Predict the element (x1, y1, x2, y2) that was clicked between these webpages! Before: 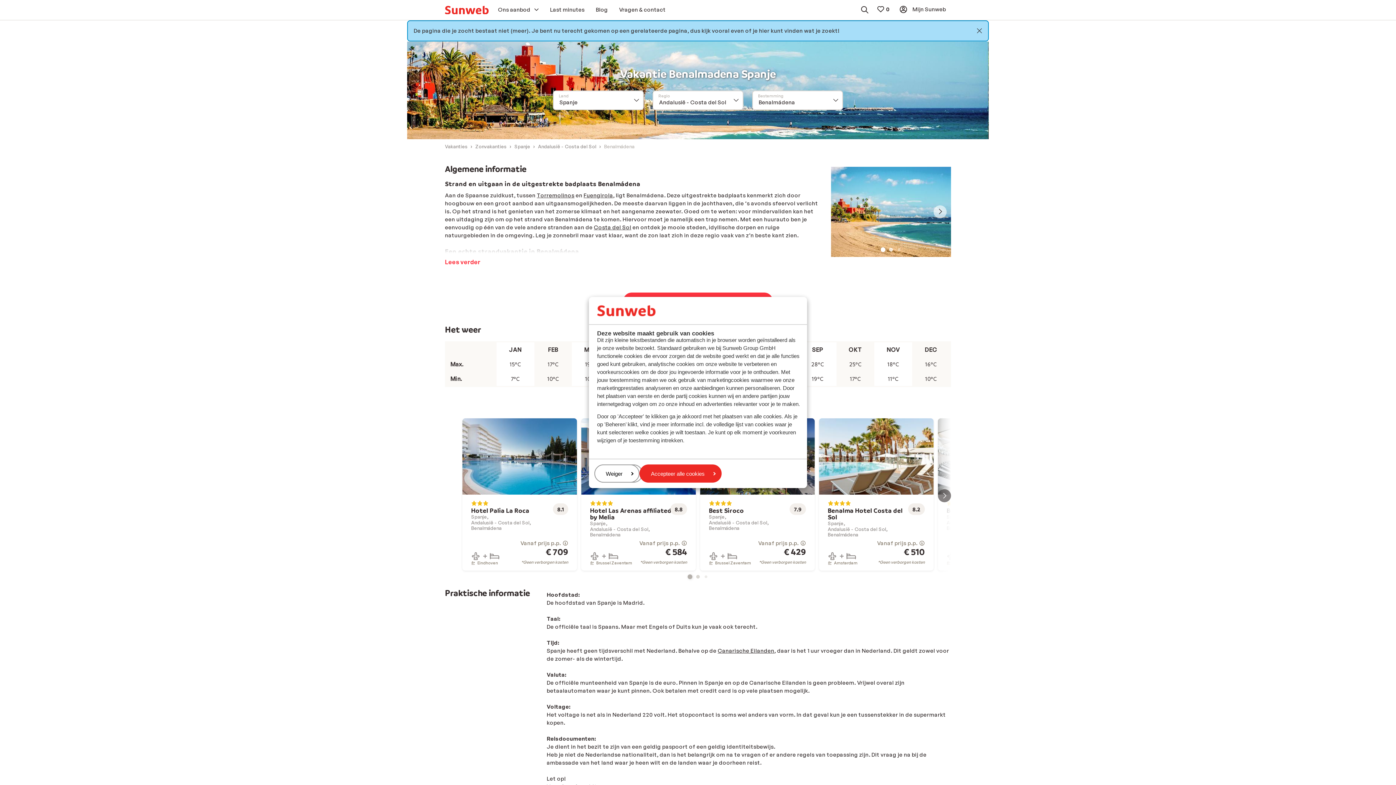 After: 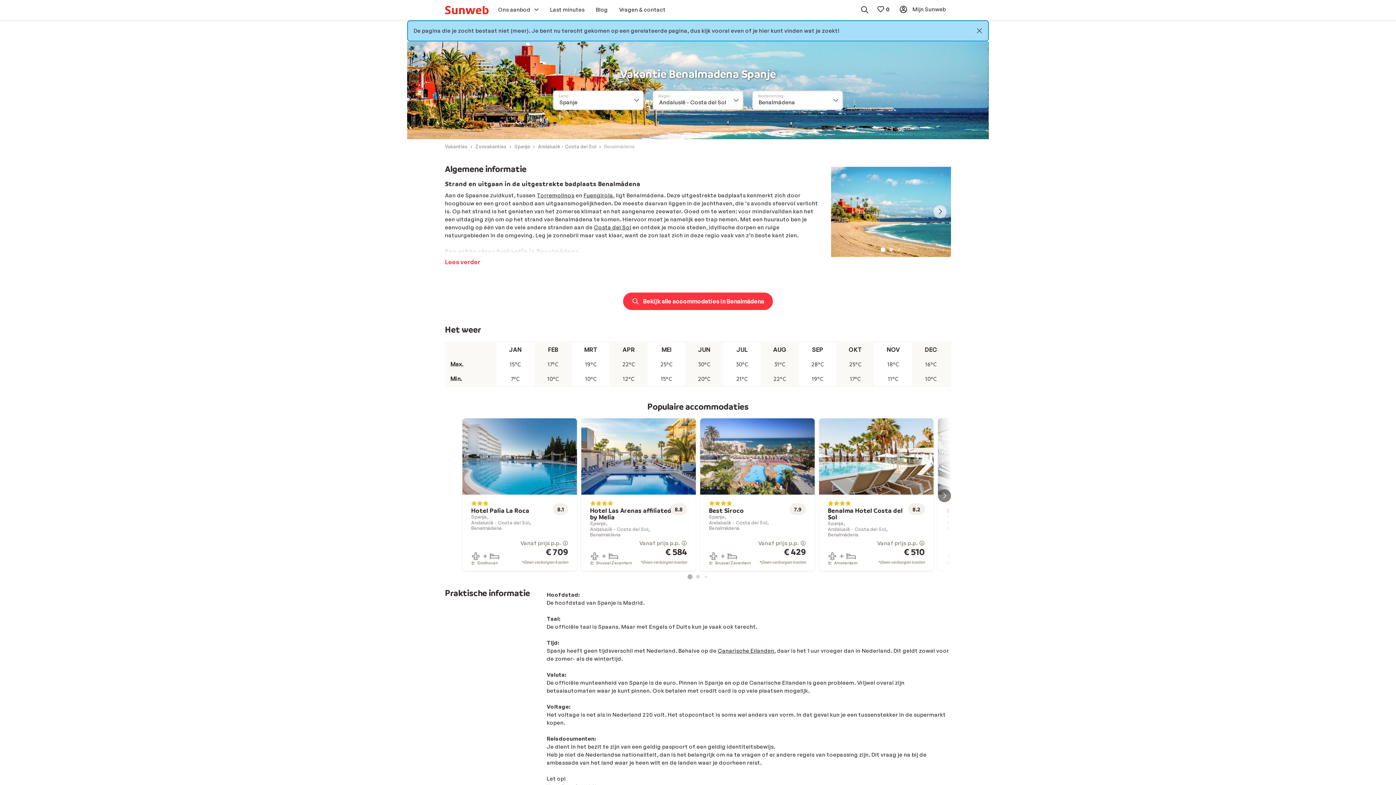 Action: label: Weiger bbox: (594, 464, 639, 482)